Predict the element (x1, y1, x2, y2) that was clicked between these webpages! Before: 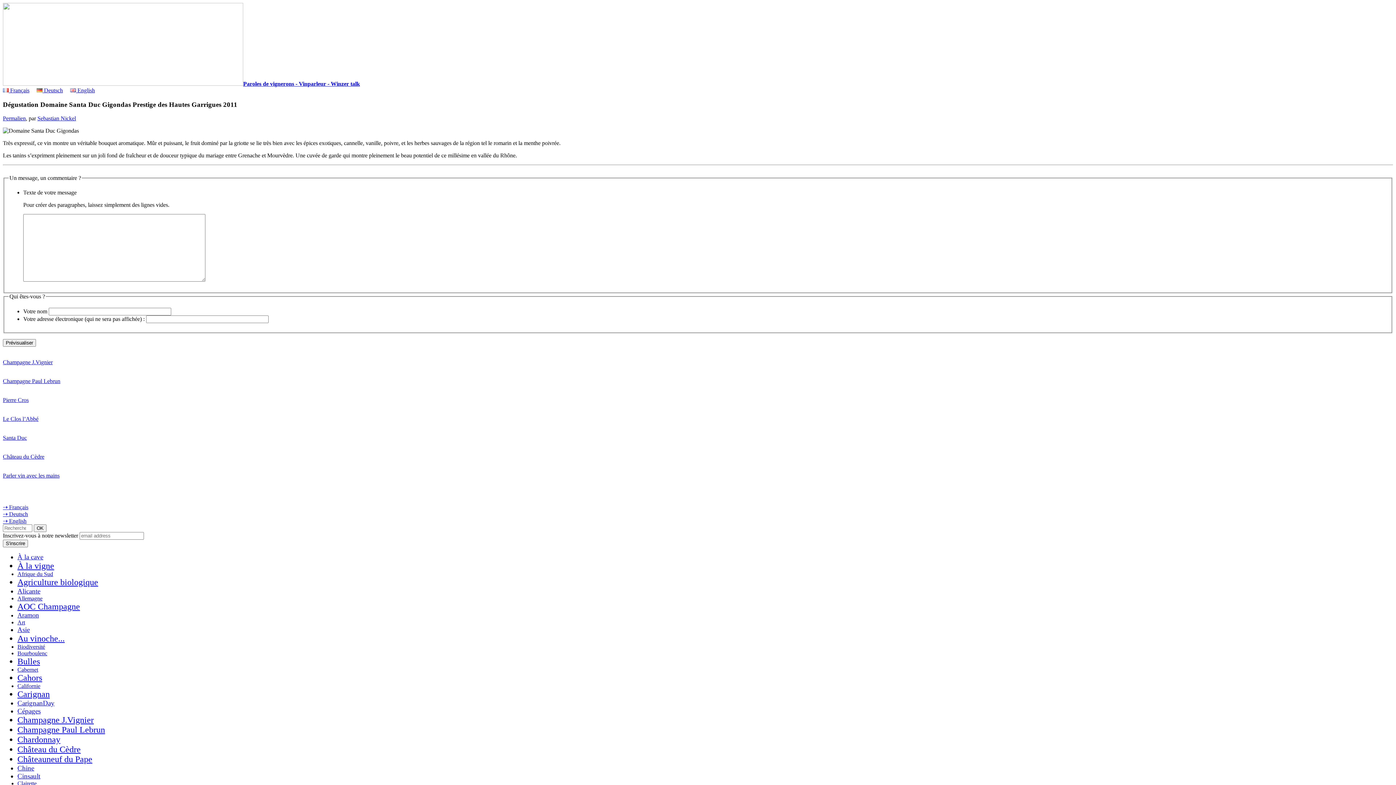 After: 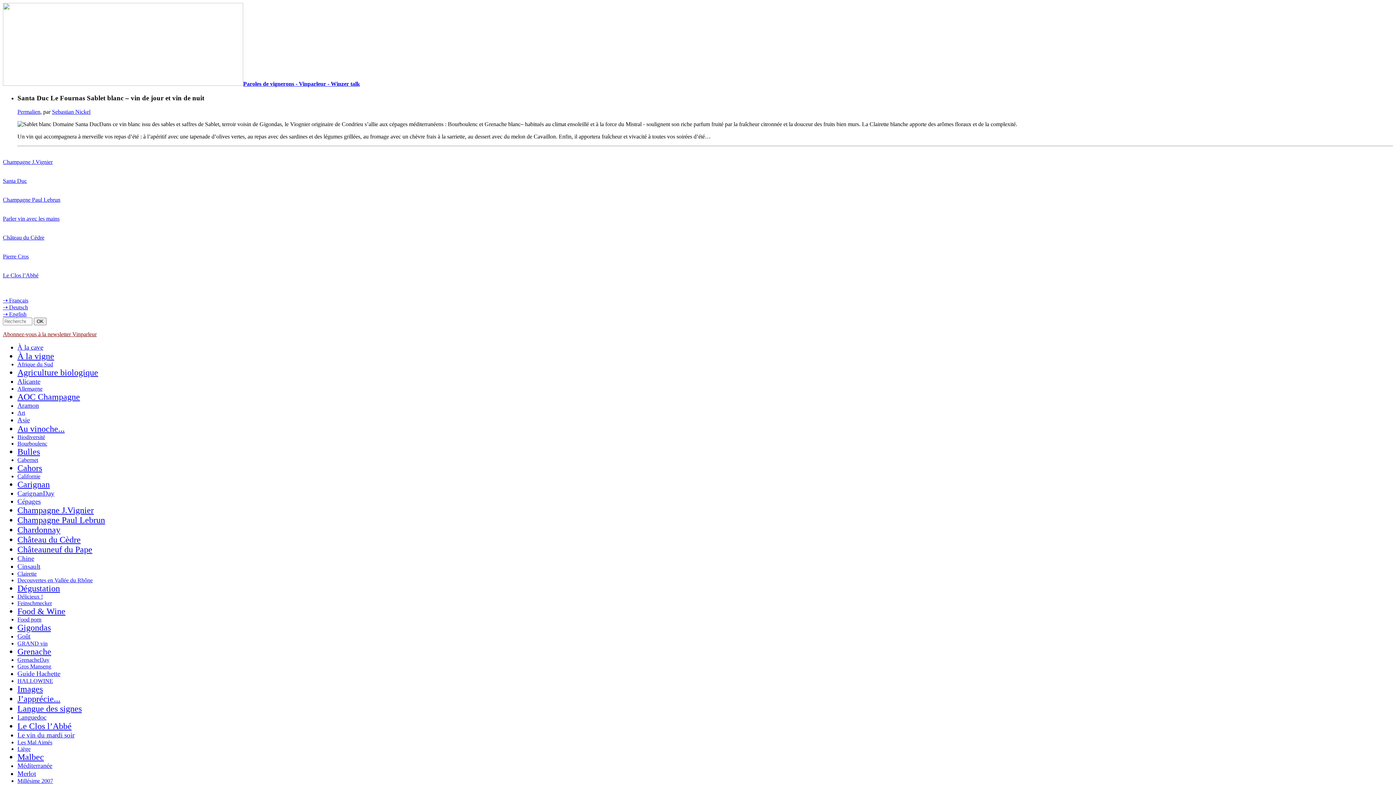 Action: label: Clairette bbox: (17, 780, 36, 786)